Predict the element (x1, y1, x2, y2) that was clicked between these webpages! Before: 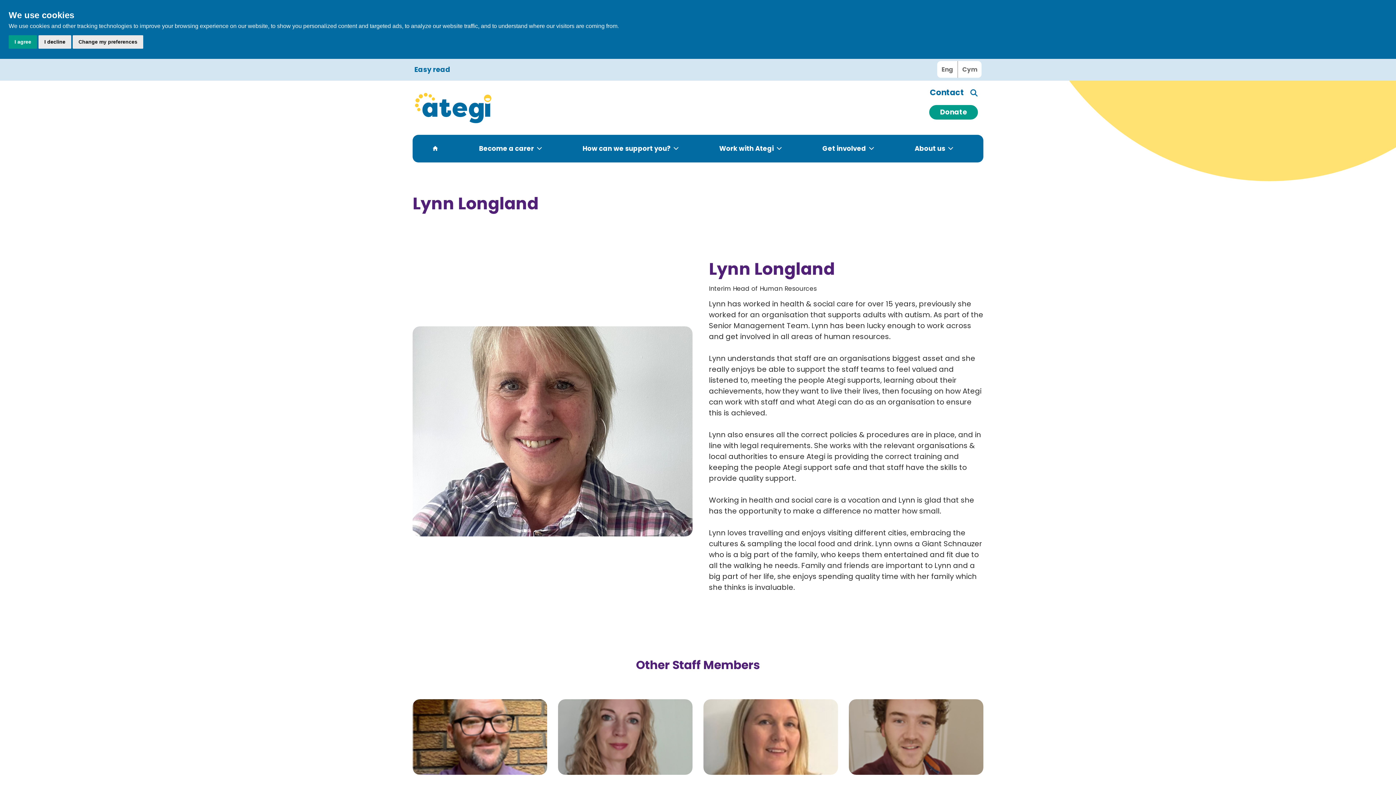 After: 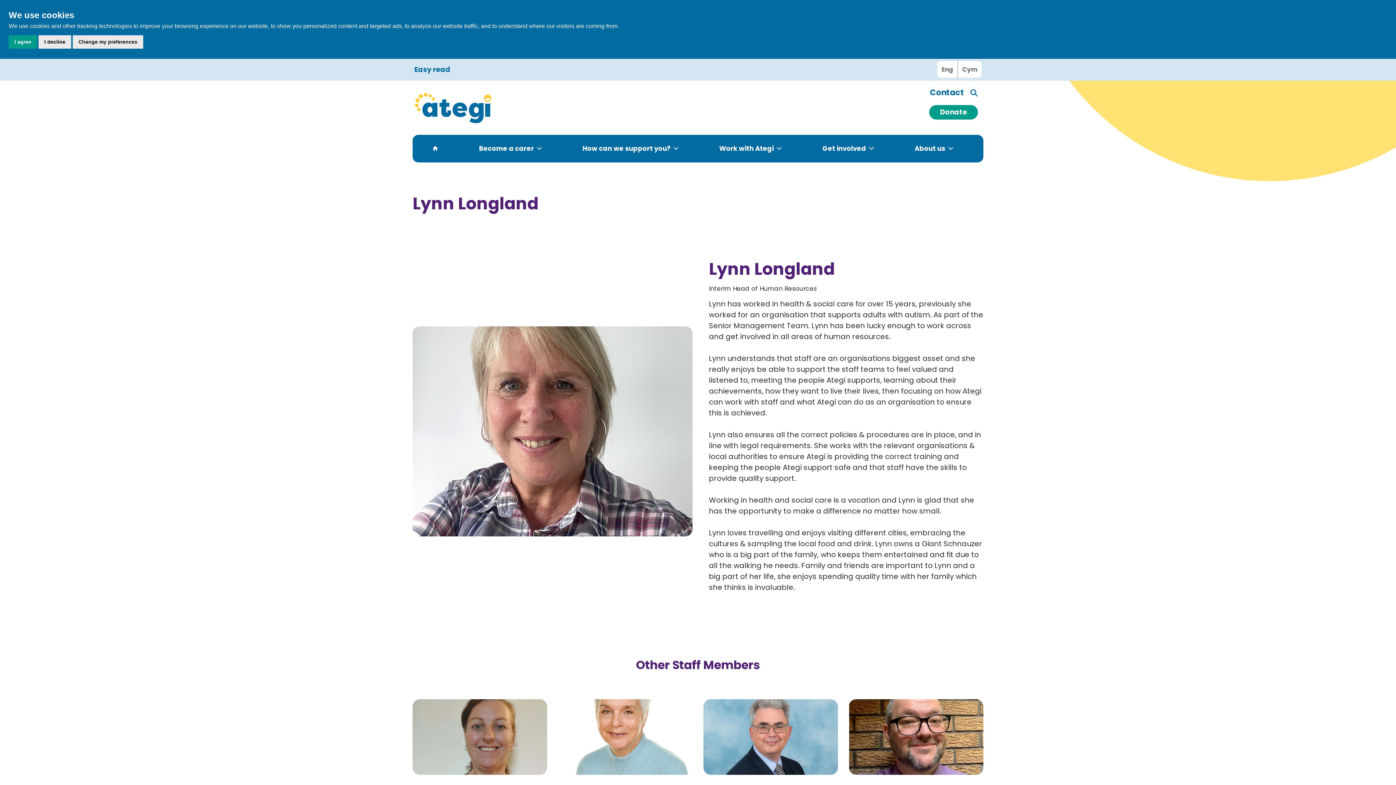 Action: label: Cym bbox: (958, 61, 981, 77)